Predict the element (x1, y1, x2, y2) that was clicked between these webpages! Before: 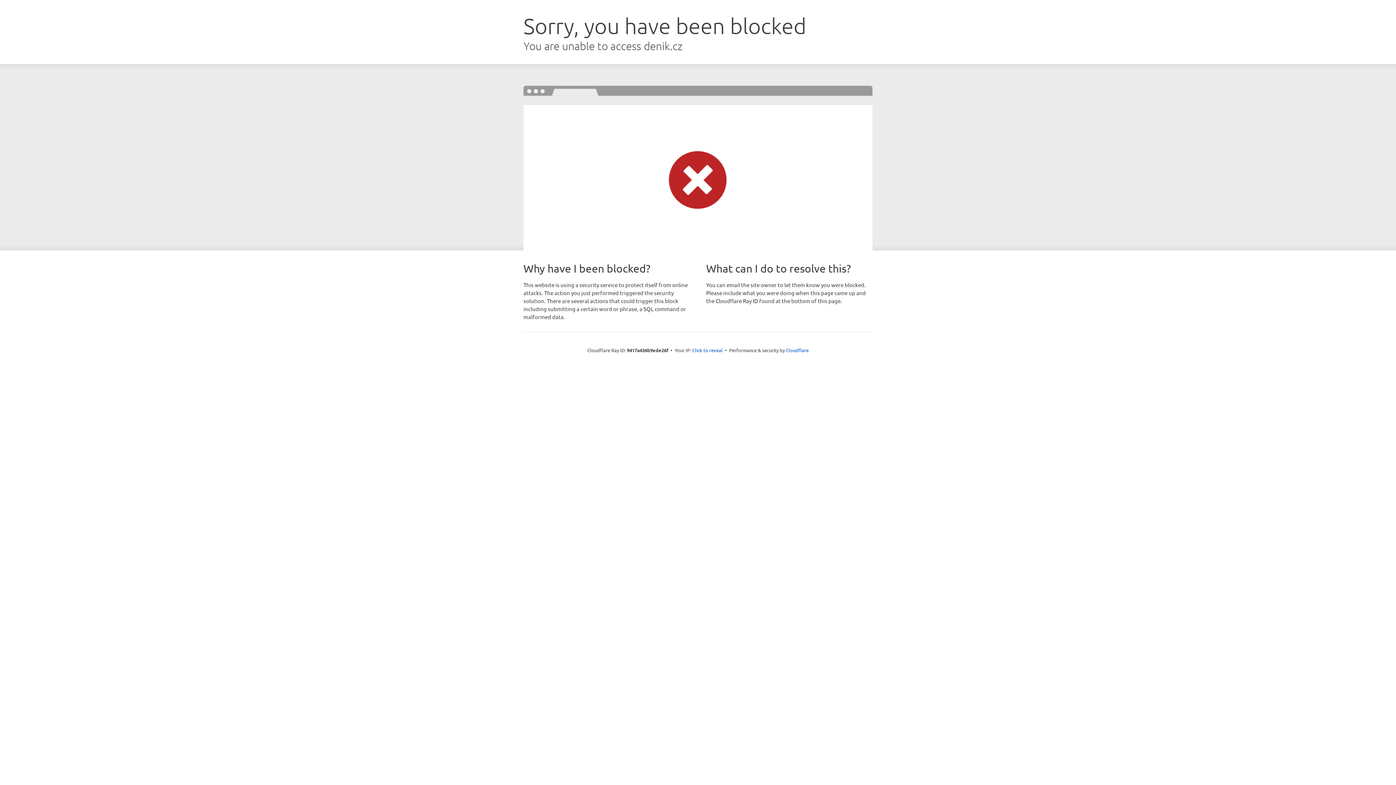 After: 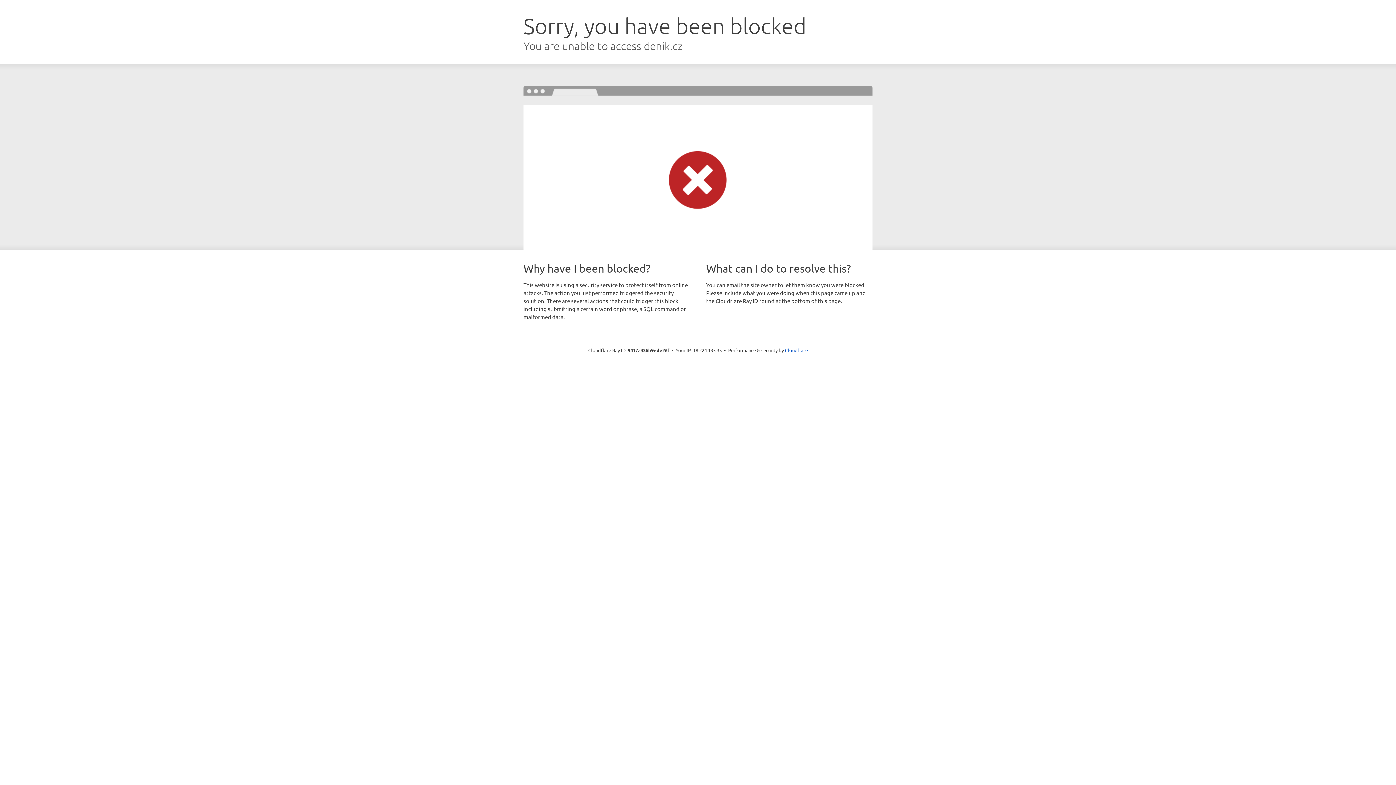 Action: bbox: (692, 346, 722, 353) label: Click to reveal